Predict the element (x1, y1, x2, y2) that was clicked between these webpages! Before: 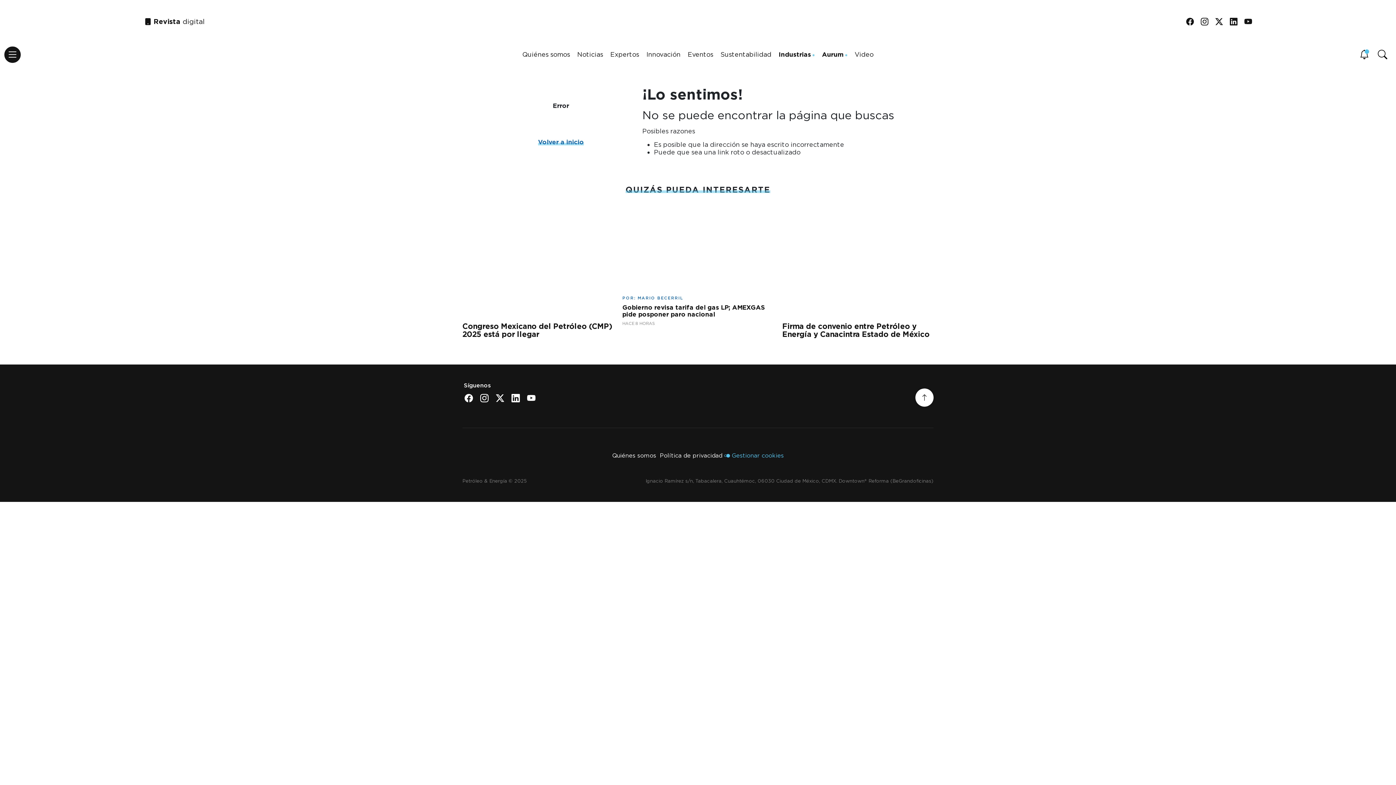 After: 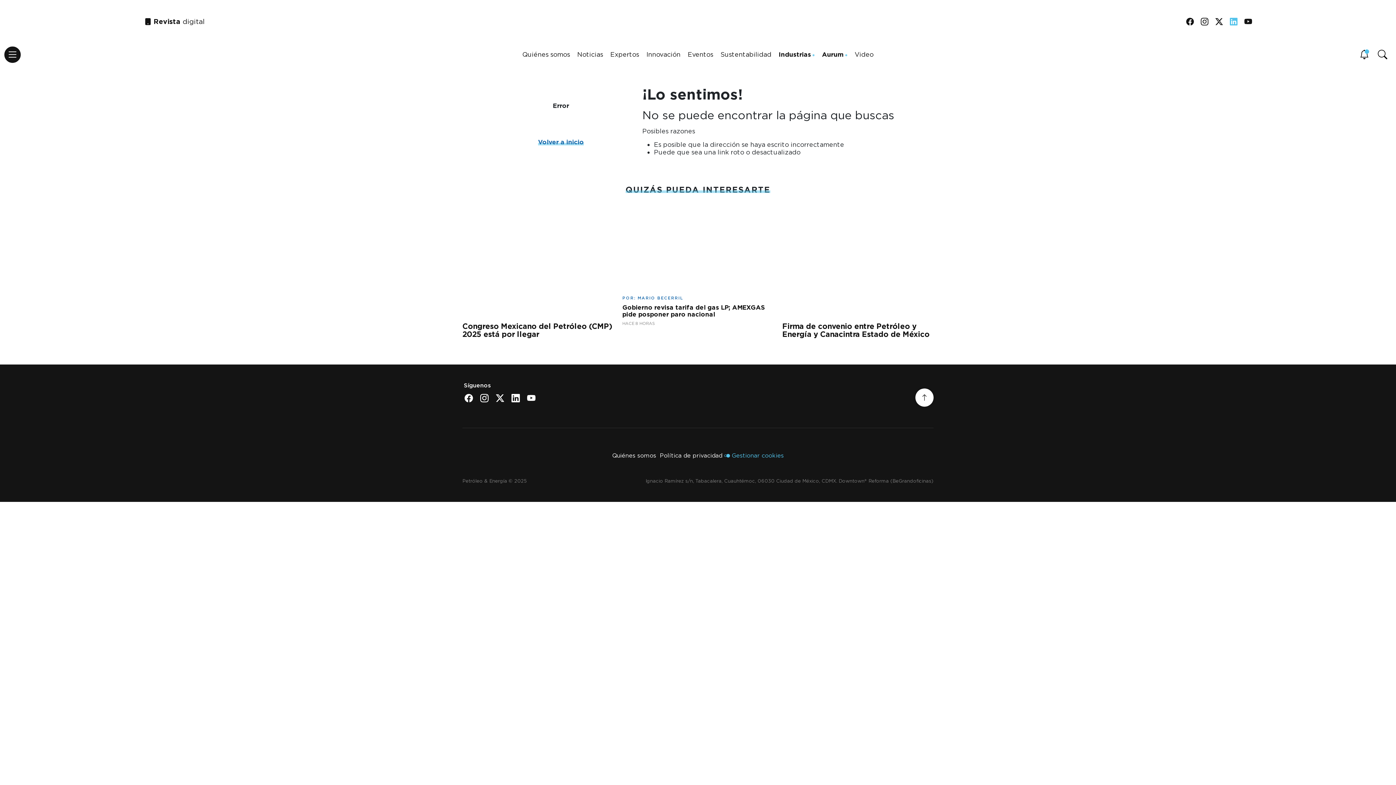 Action: label: linkedin bbox: (1230, 15, 1242, 28)